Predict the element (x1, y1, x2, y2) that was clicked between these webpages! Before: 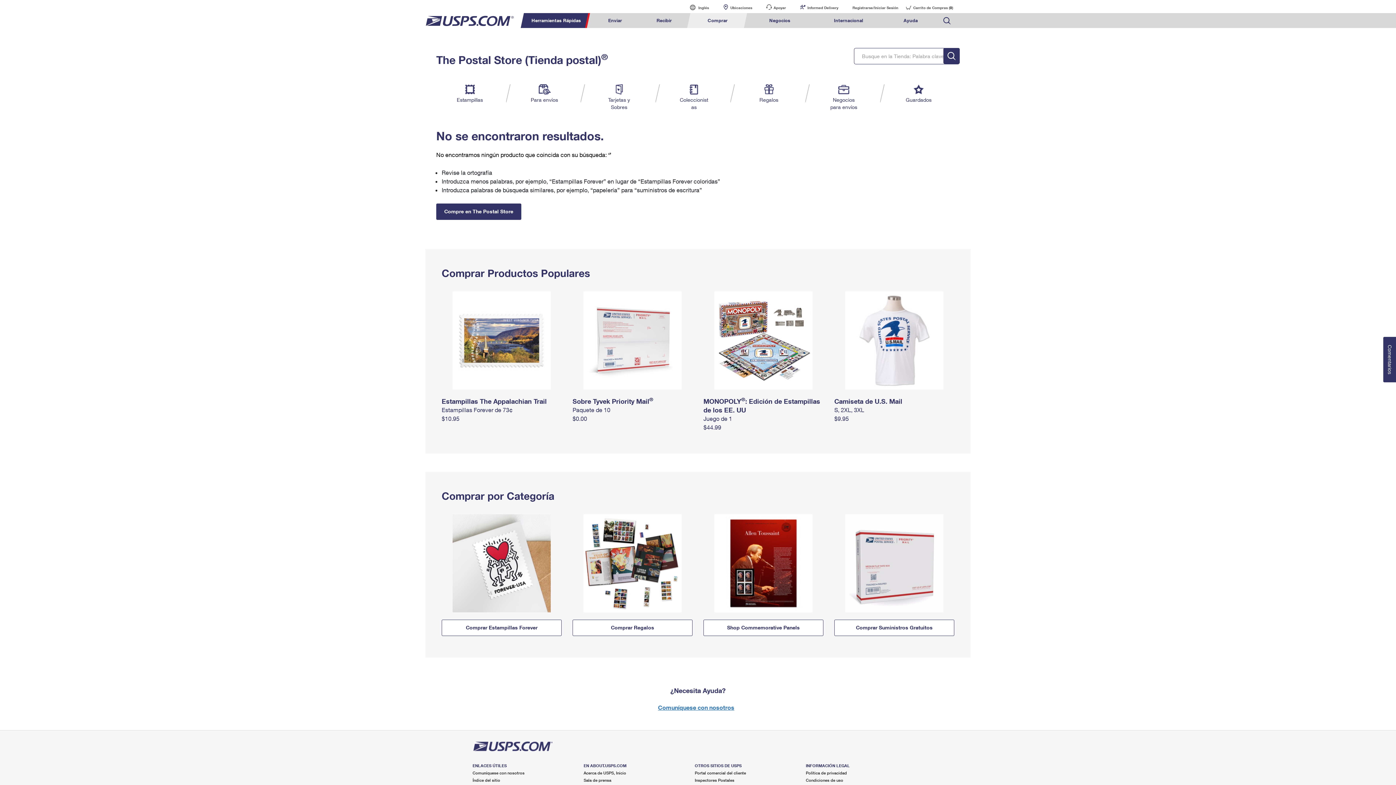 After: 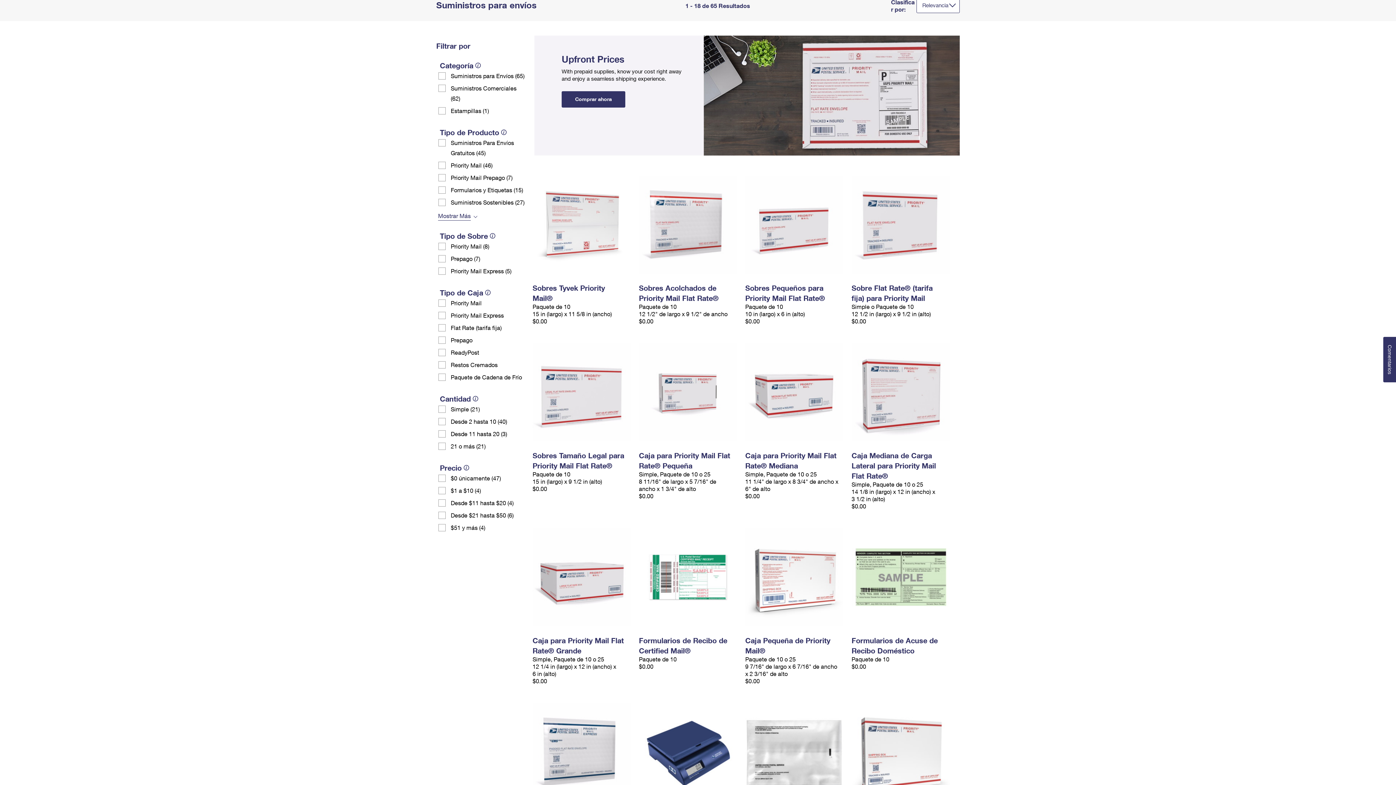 Action: label: Para envíos bbox: (530, 84, 559, 103)